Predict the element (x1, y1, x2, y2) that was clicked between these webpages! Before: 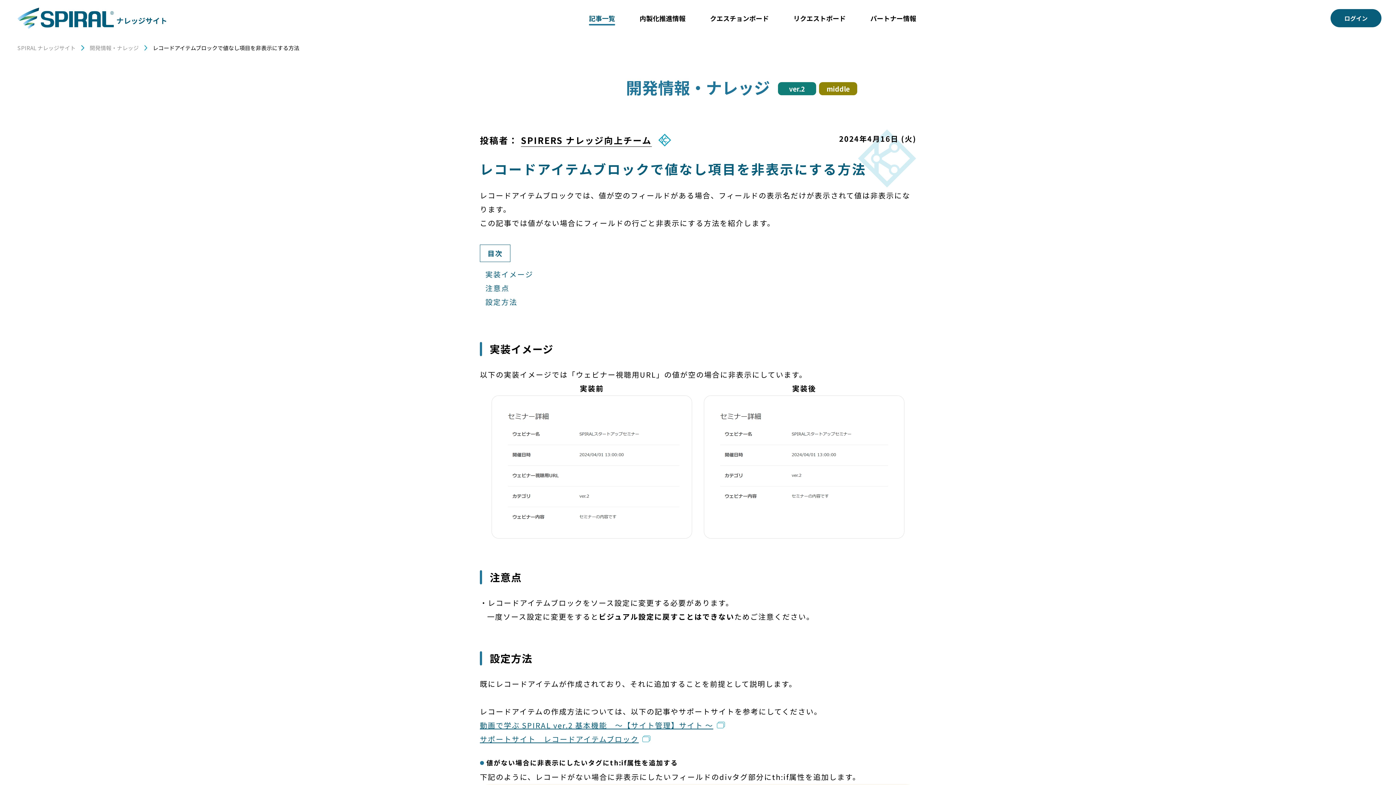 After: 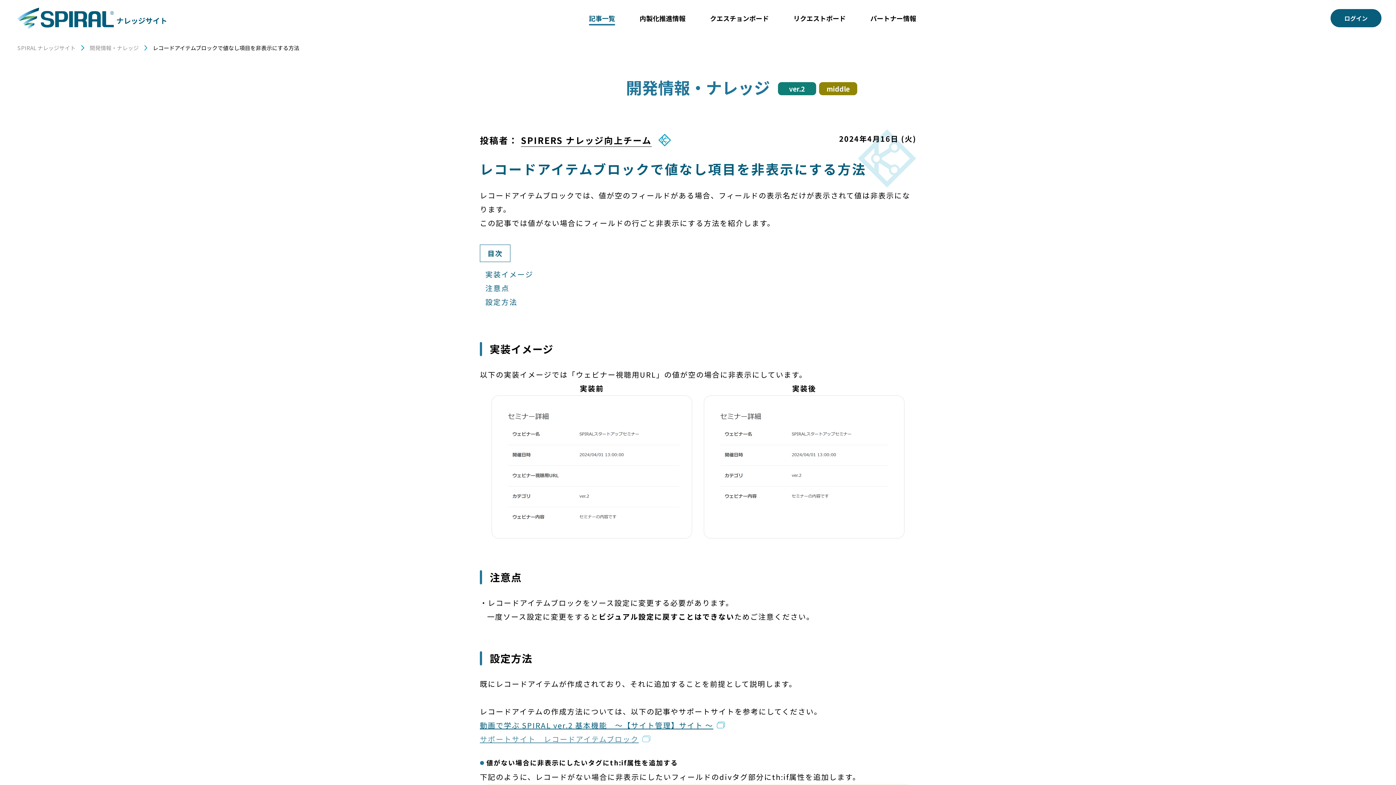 Action: bbox: (480, 734, 654, 744) label: サポートサイト　レコードアイテムブロック